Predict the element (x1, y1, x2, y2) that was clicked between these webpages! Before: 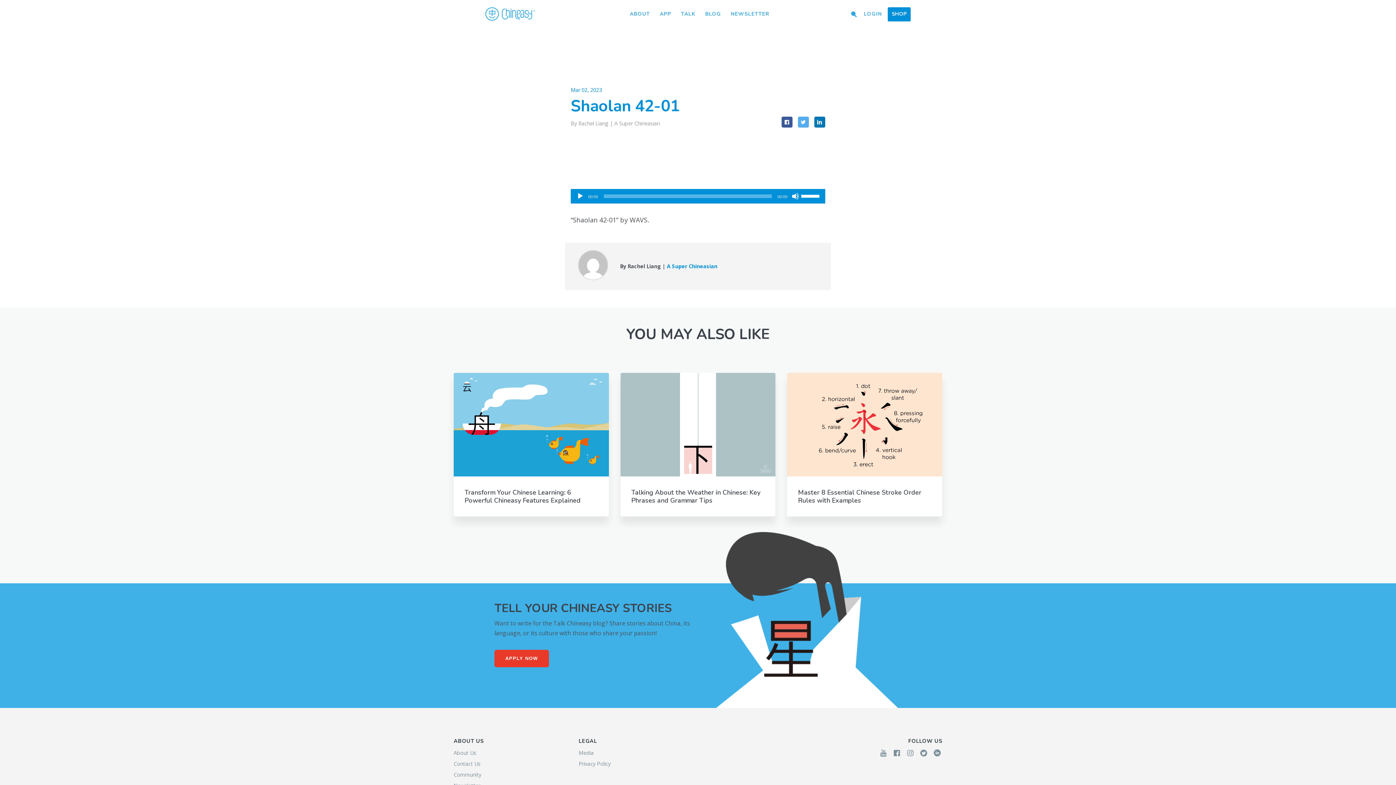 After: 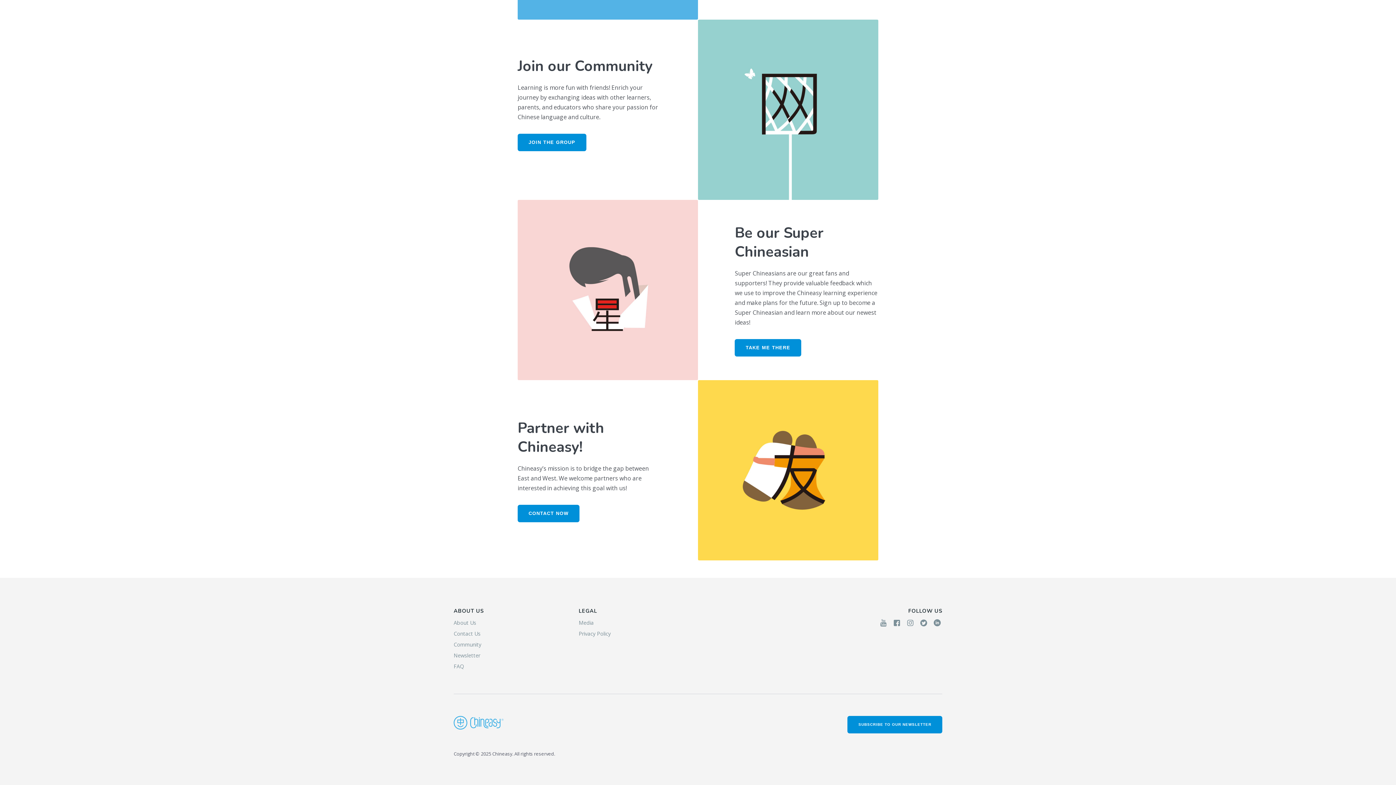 Action: label: A Super Chineasian bbox: (667, 262, 717, 269)